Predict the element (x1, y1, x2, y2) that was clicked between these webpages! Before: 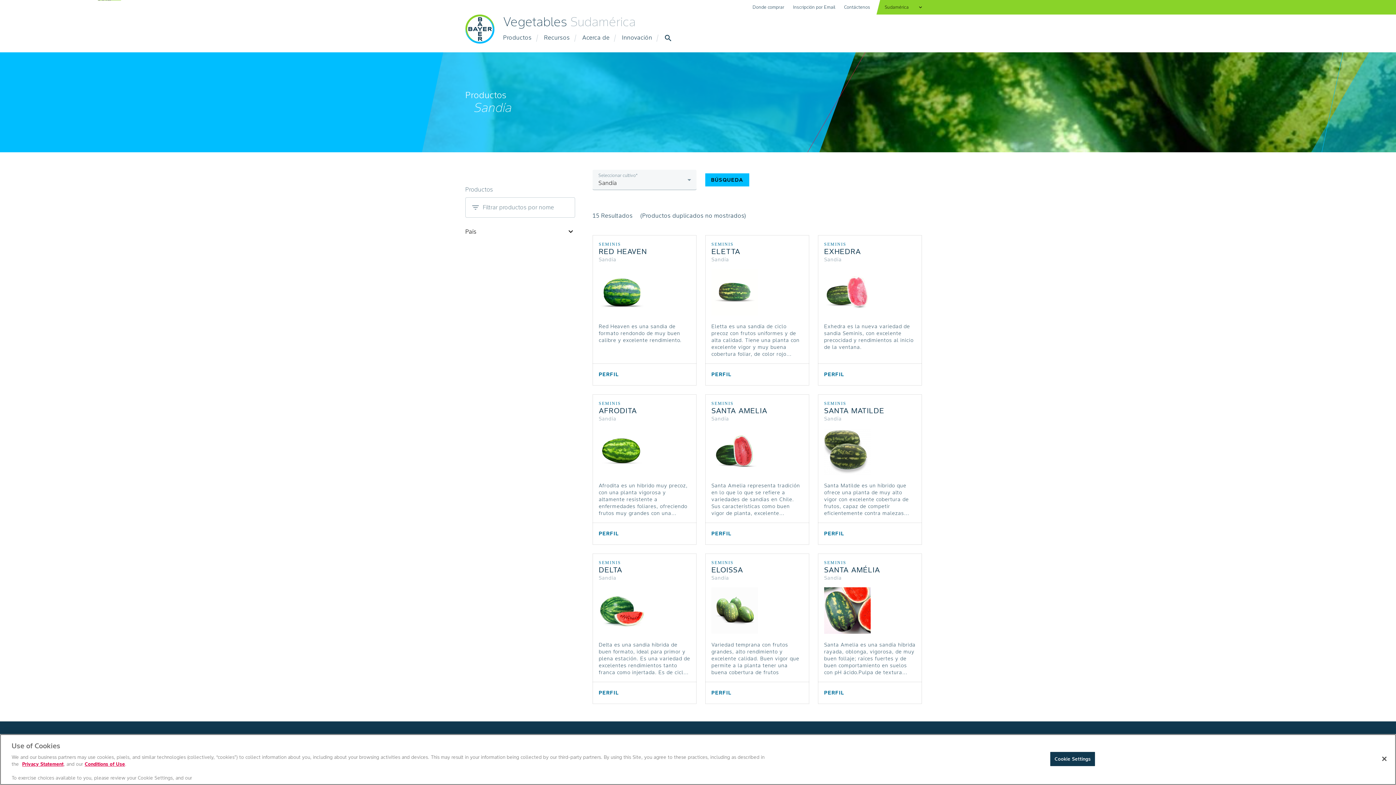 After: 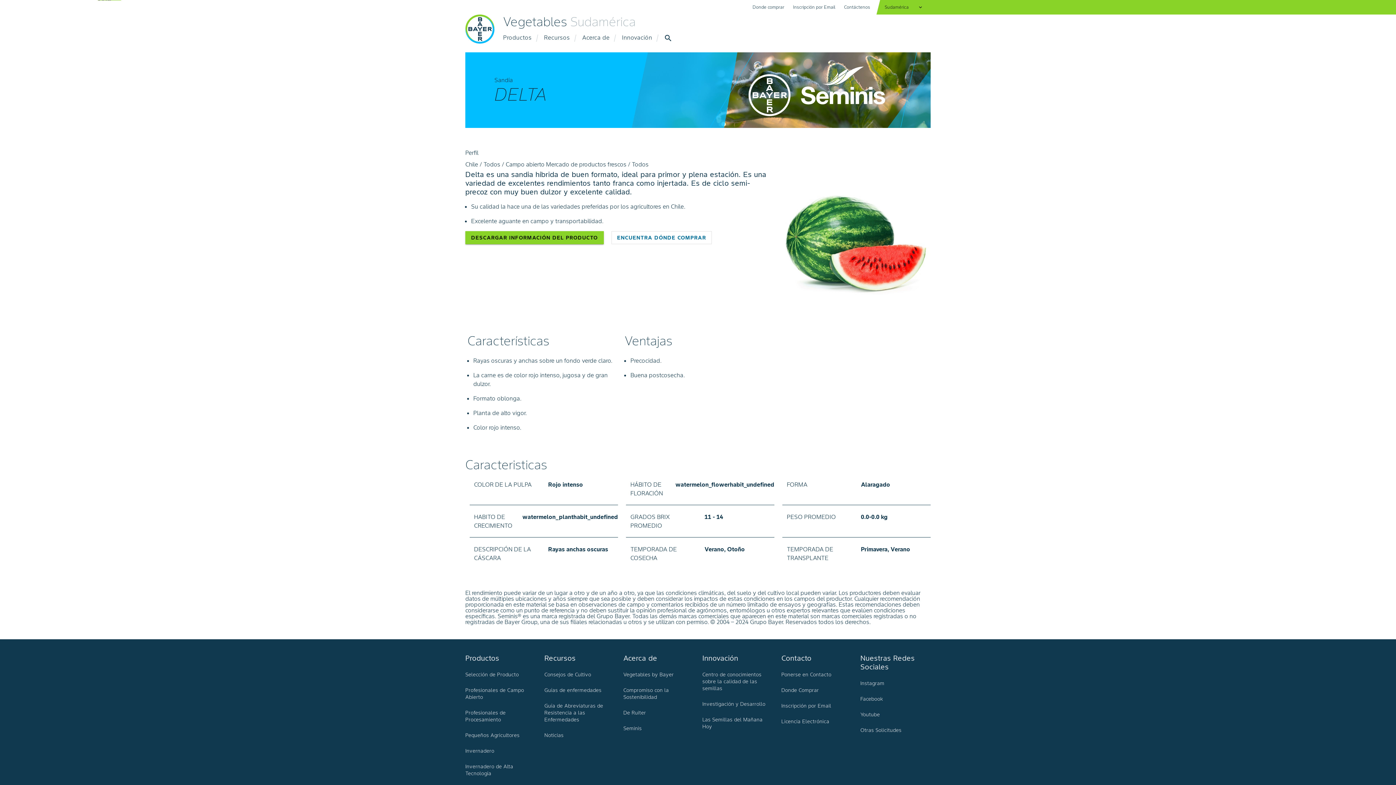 Action: bbox: (595, 686, 621, 699) label: PERFIL